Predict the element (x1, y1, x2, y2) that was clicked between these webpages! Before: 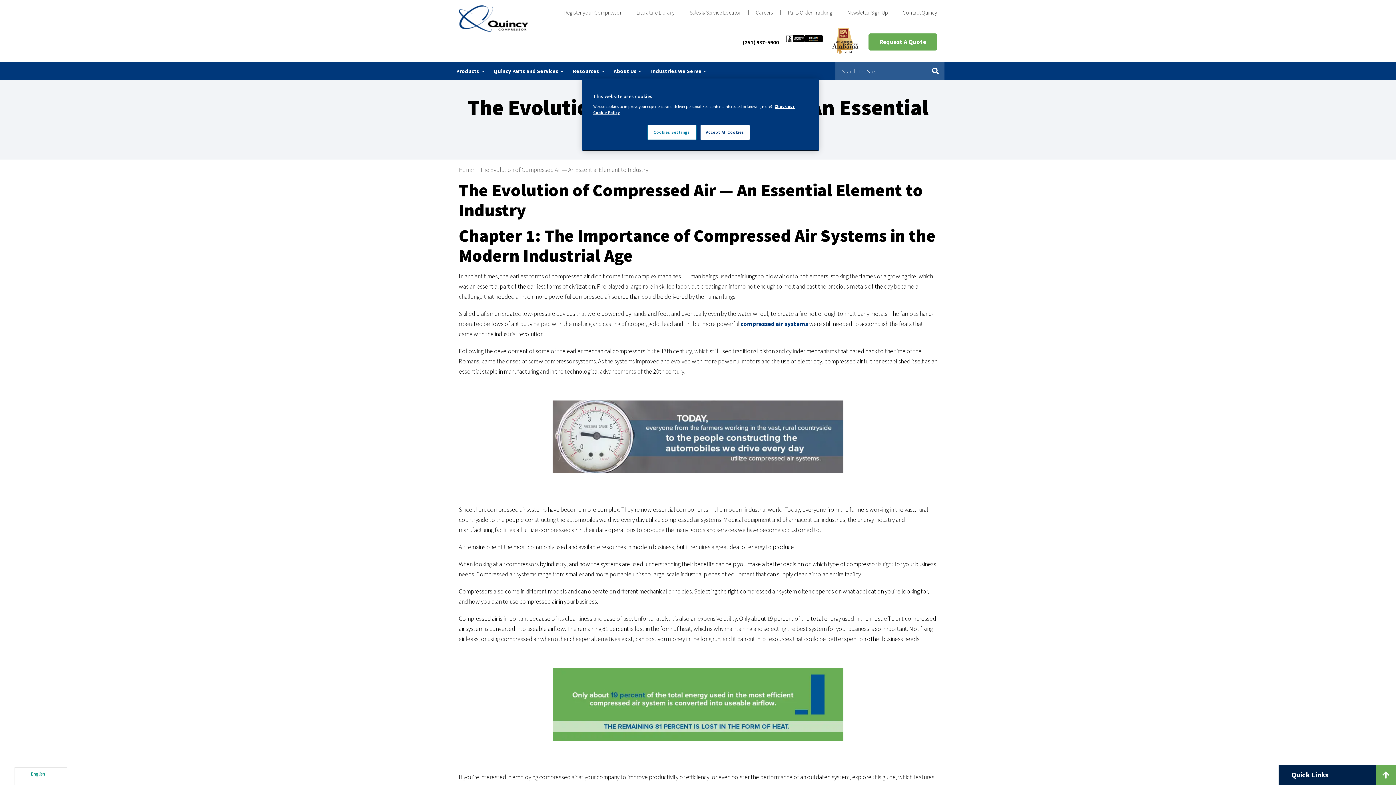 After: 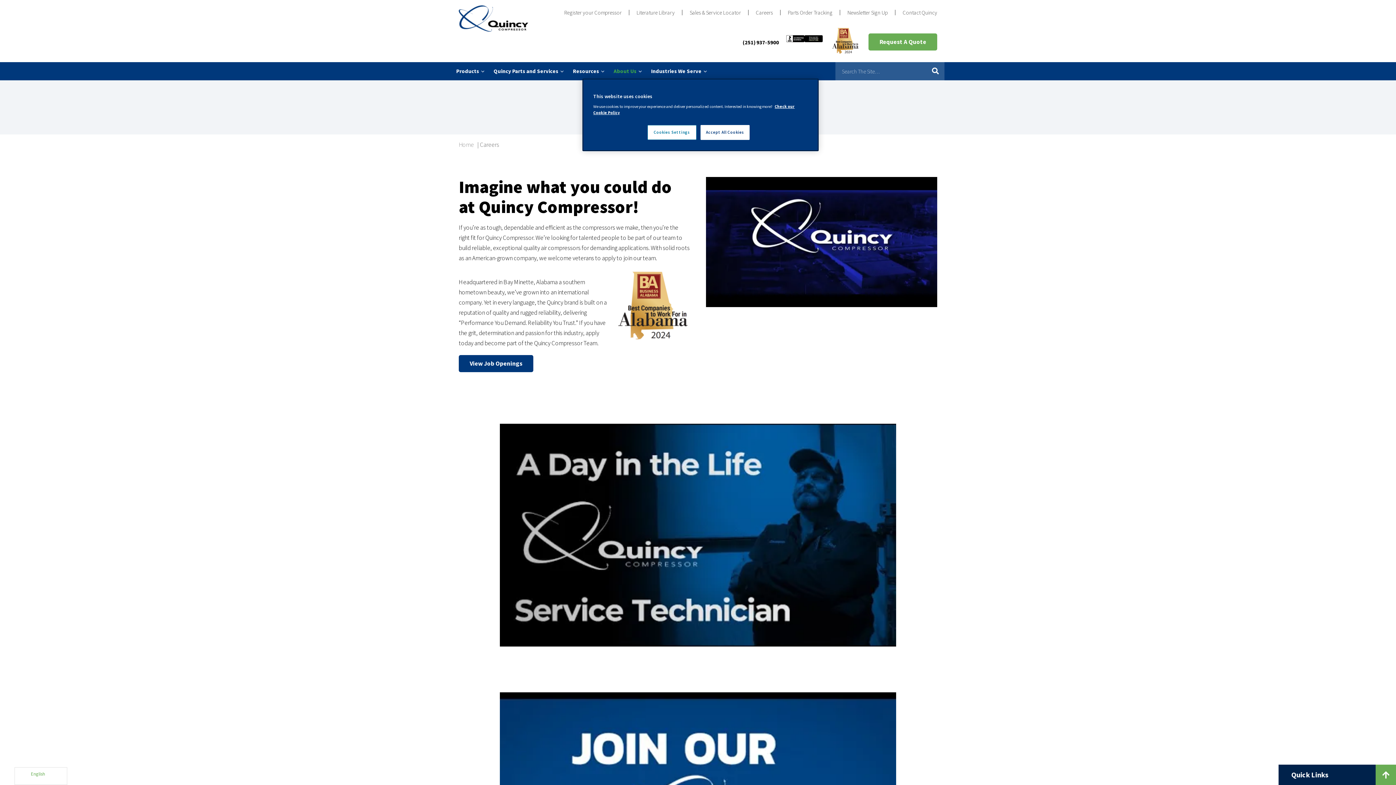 Action: label: Careers bbox: (756, 9, 773, 15)